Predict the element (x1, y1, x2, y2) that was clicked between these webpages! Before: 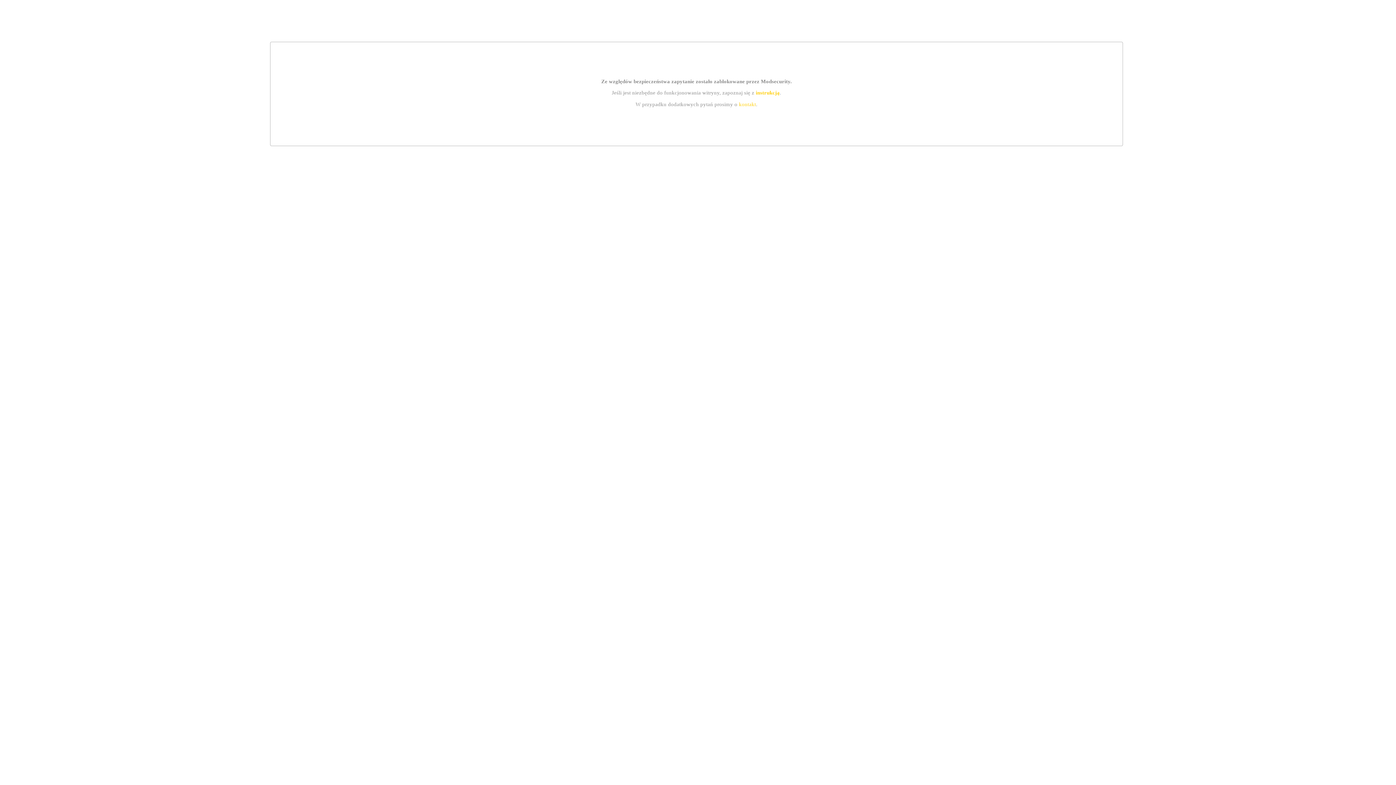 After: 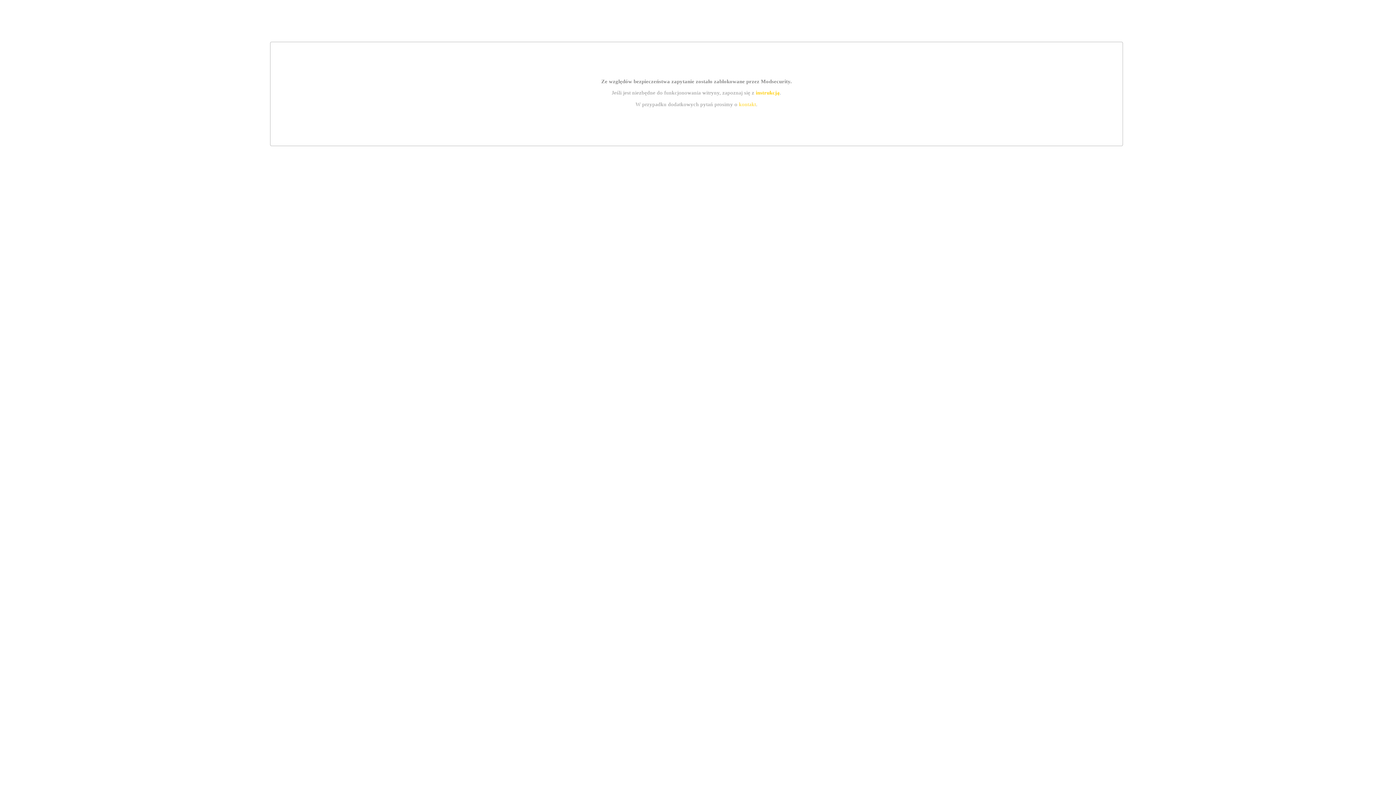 Action: label: instrukcją bbox: (755, 89, 779, 95)